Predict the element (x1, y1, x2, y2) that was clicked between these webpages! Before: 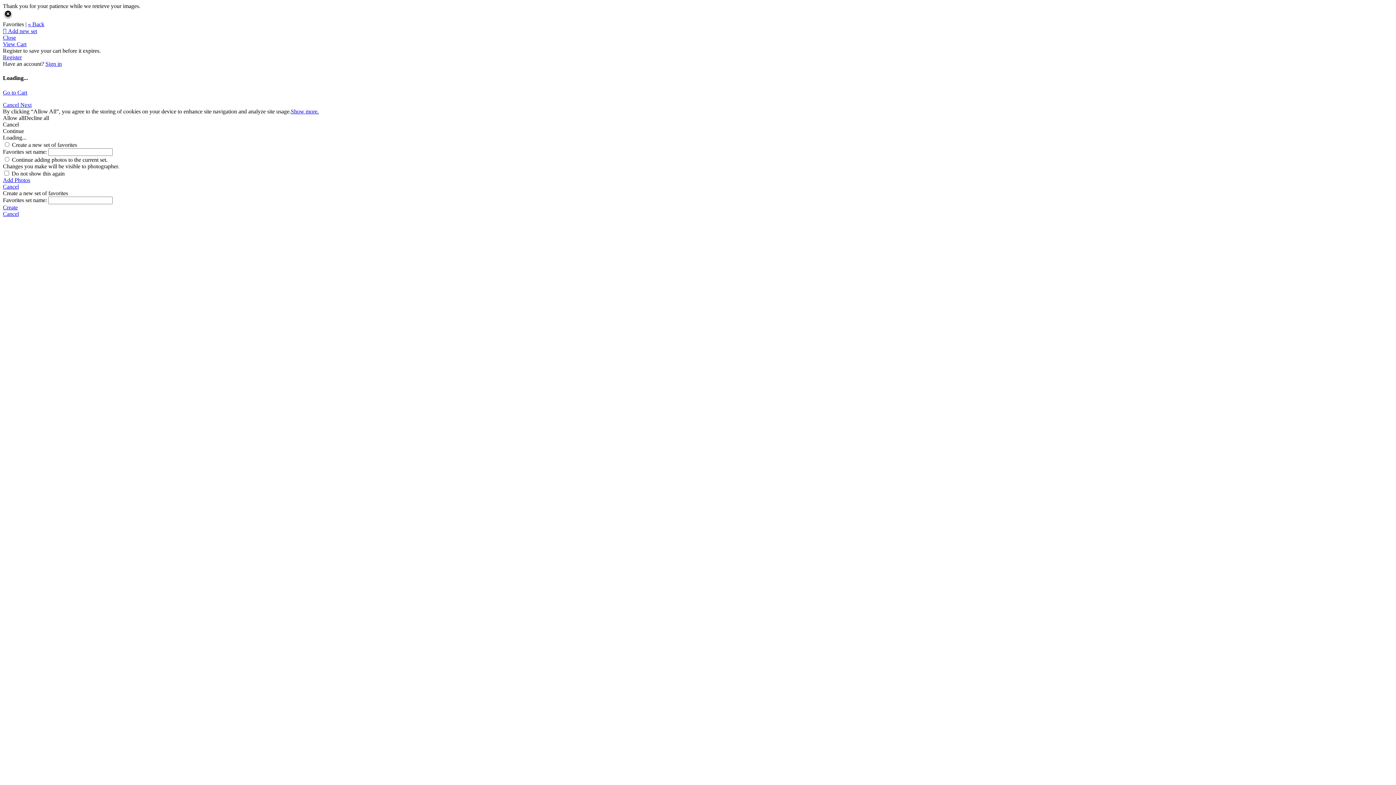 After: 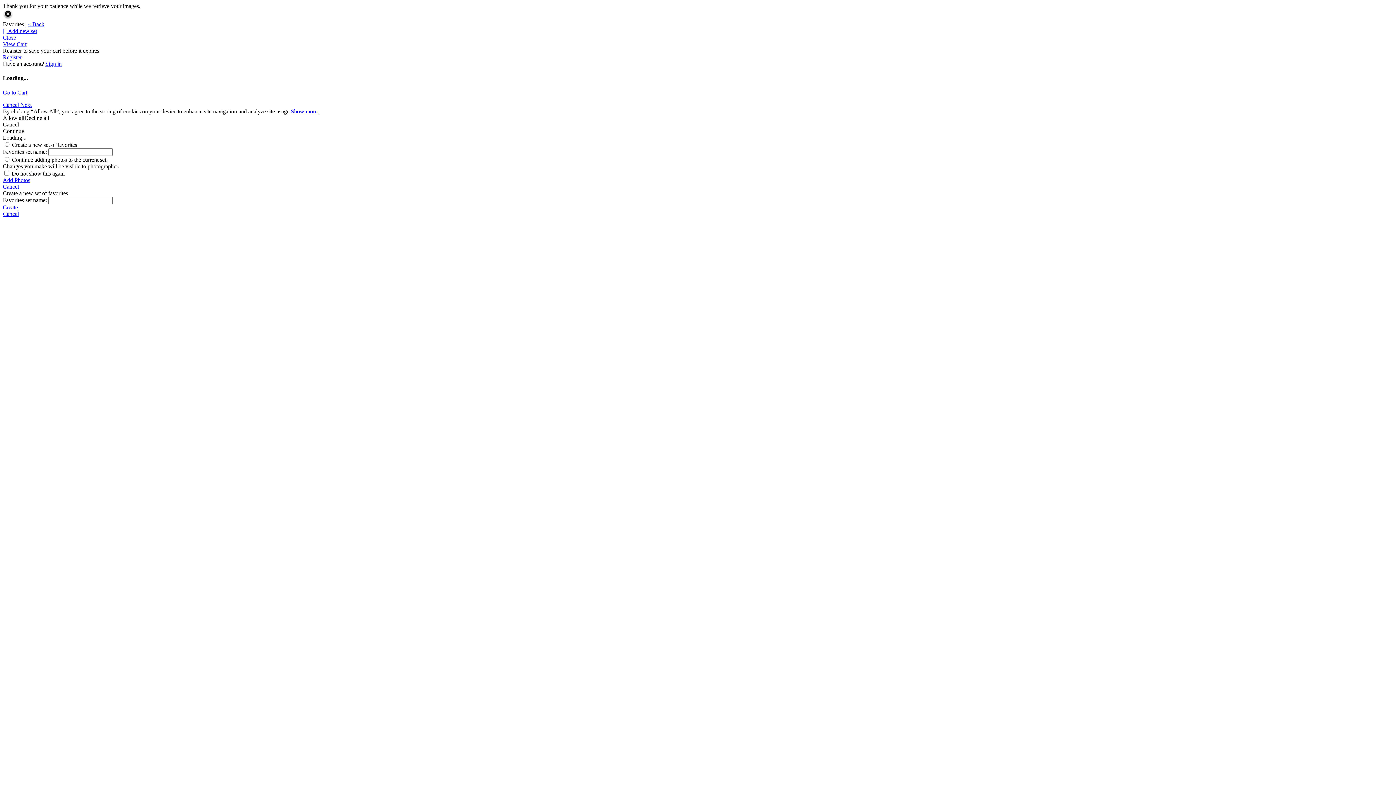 Action: bbox: (2, 34, 16, 40) label: Close